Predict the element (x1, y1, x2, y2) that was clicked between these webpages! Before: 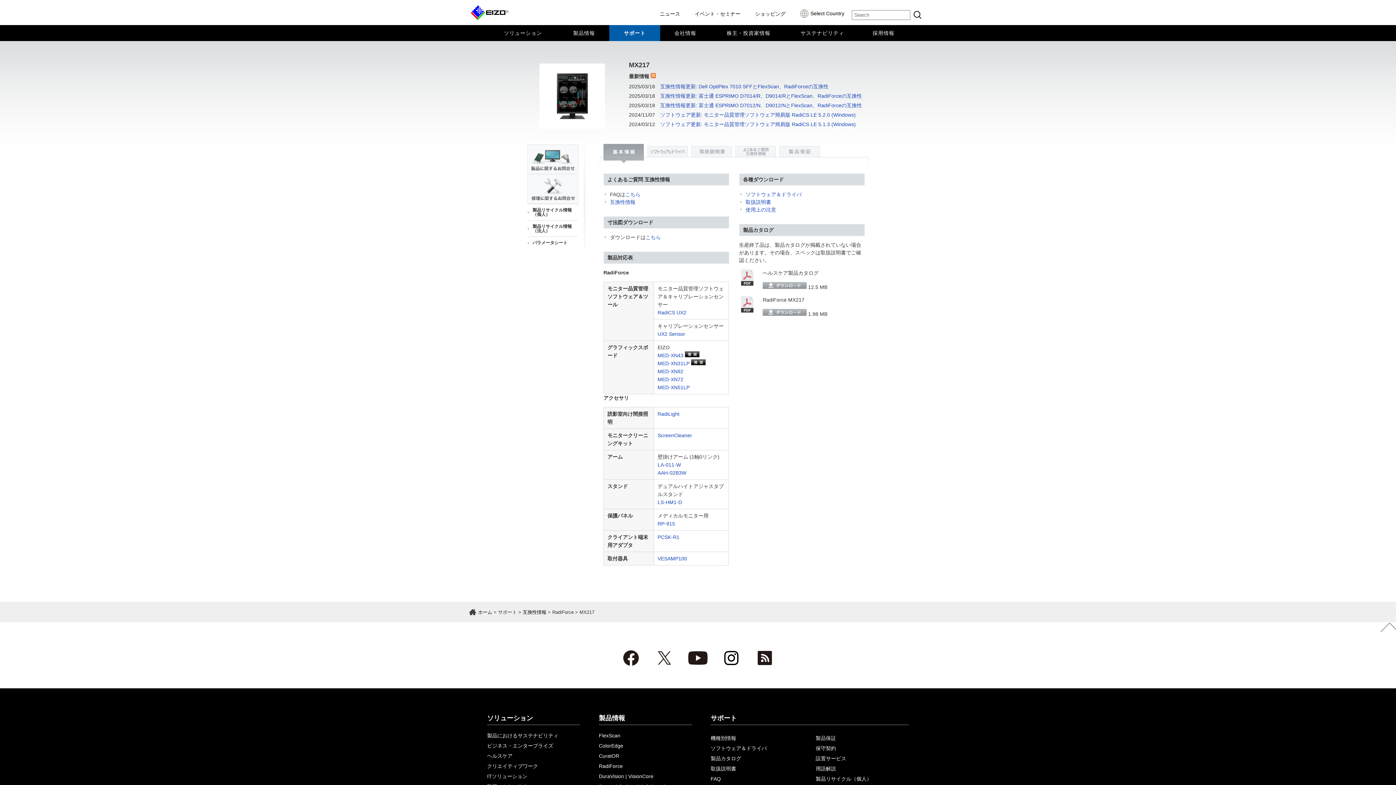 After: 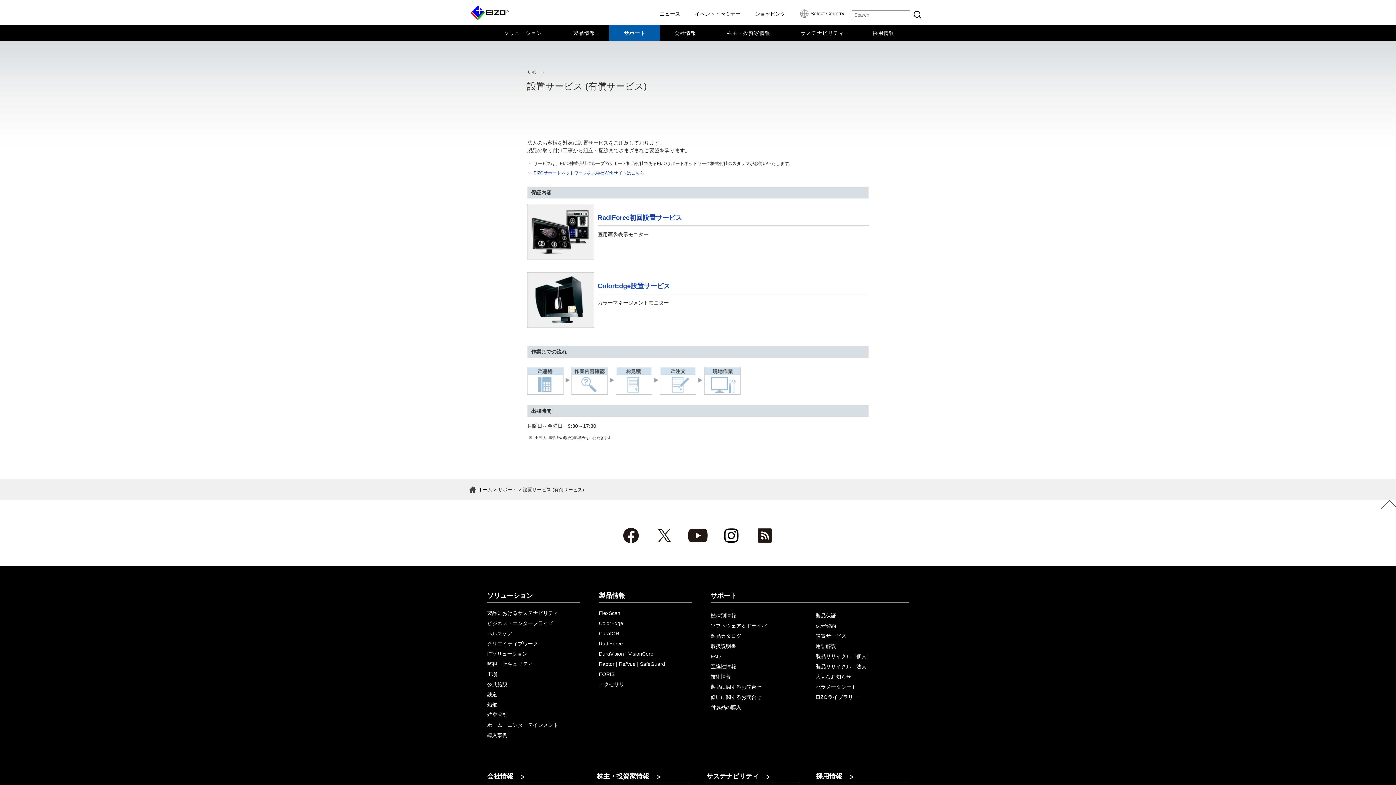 Action: label: 設置サービス bbox: (815, 753, 846, 764)